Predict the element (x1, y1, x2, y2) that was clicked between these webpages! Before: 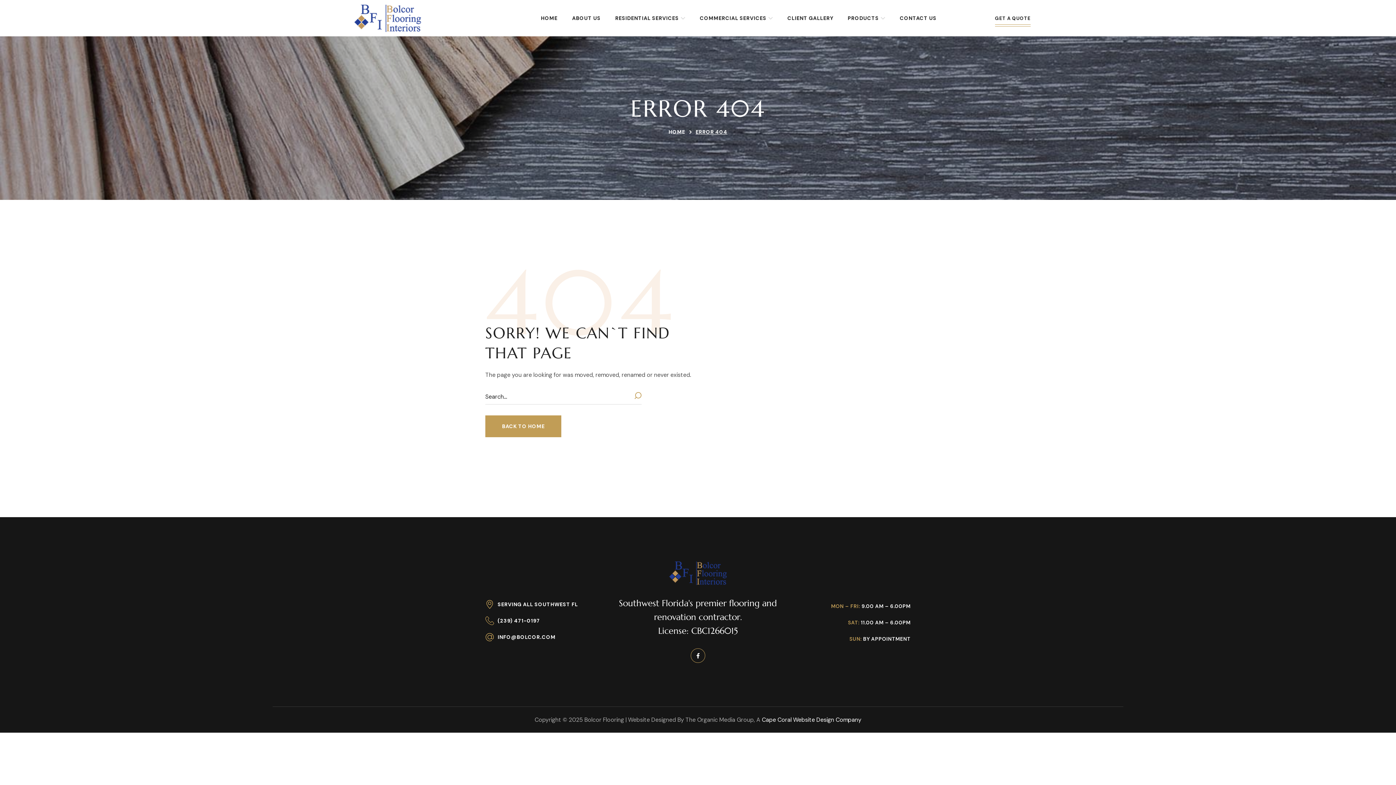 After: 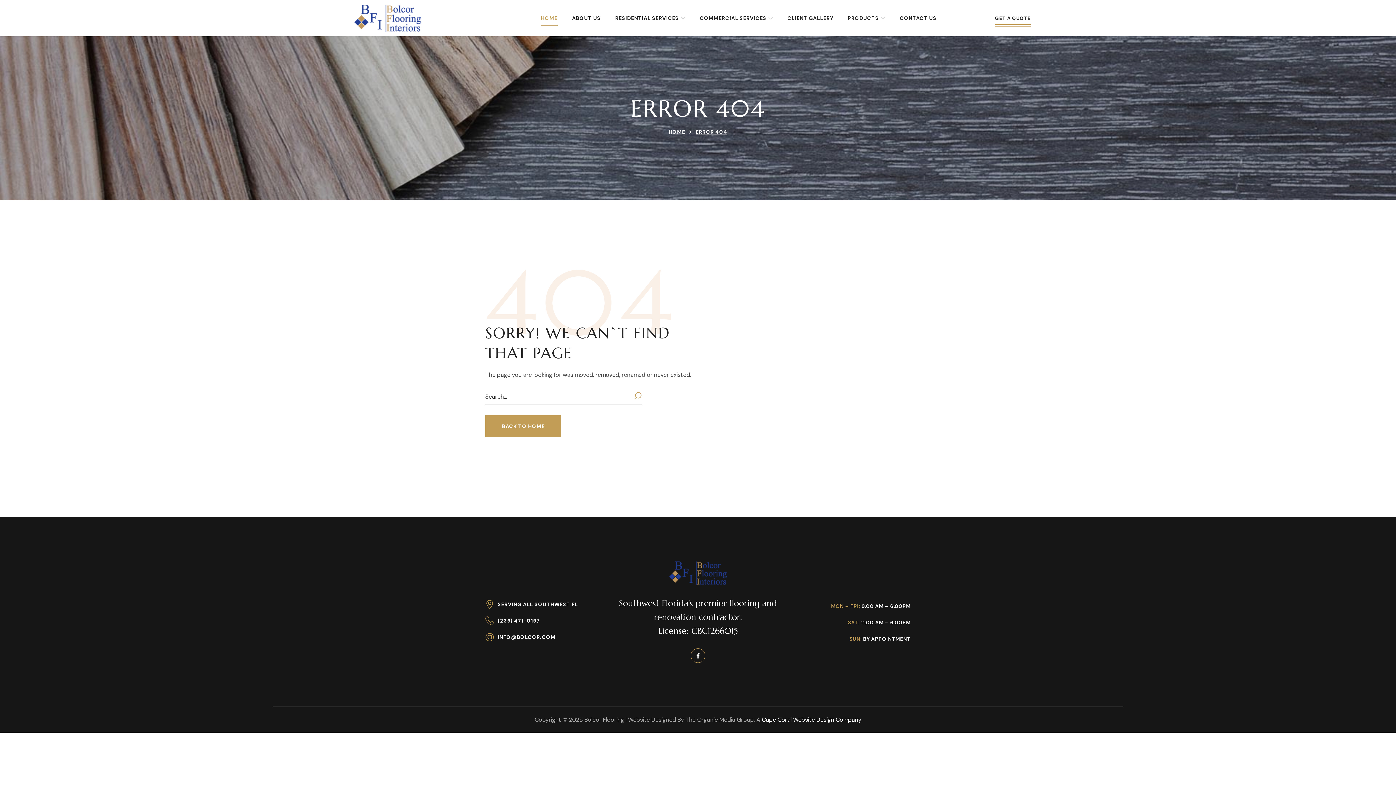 Action: bbox: (541, 0, 557, 36) label: HOME